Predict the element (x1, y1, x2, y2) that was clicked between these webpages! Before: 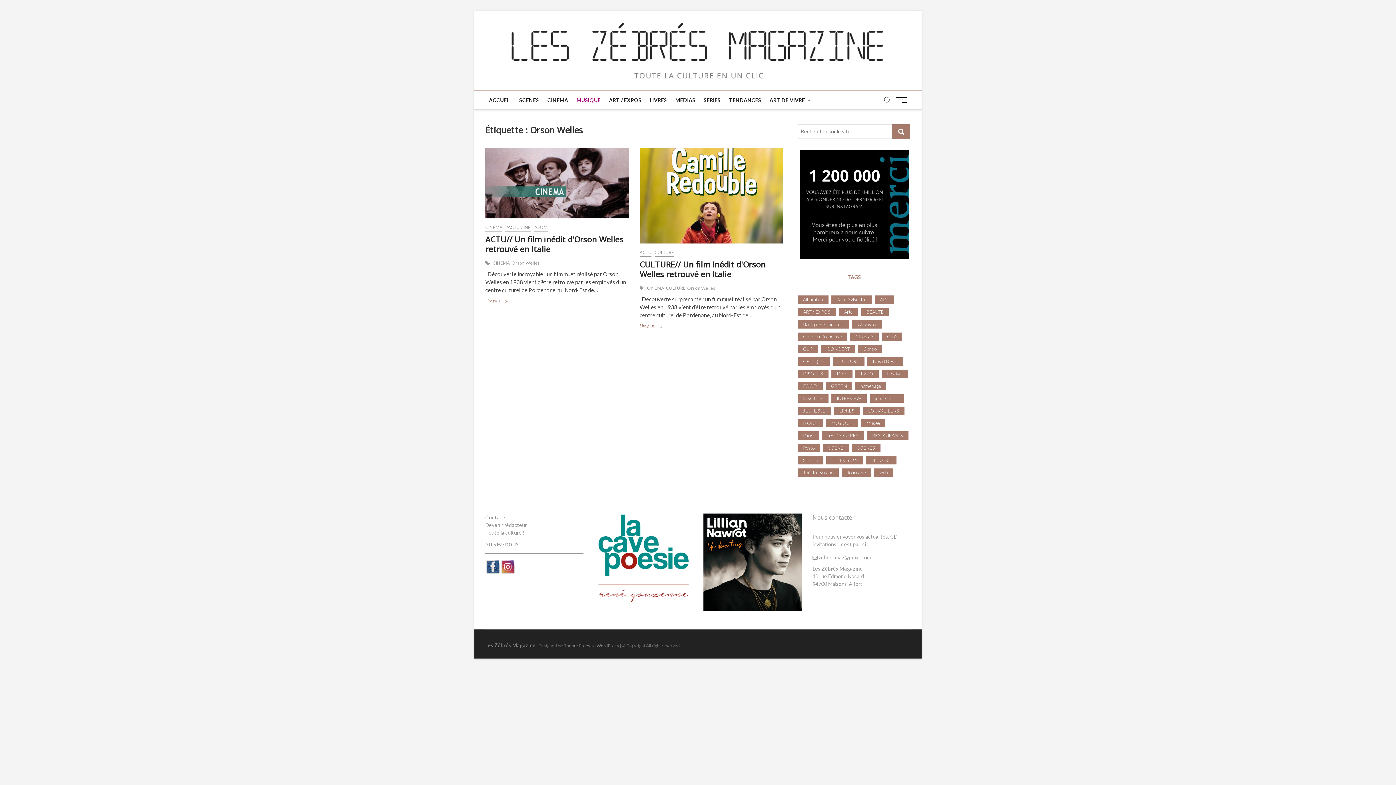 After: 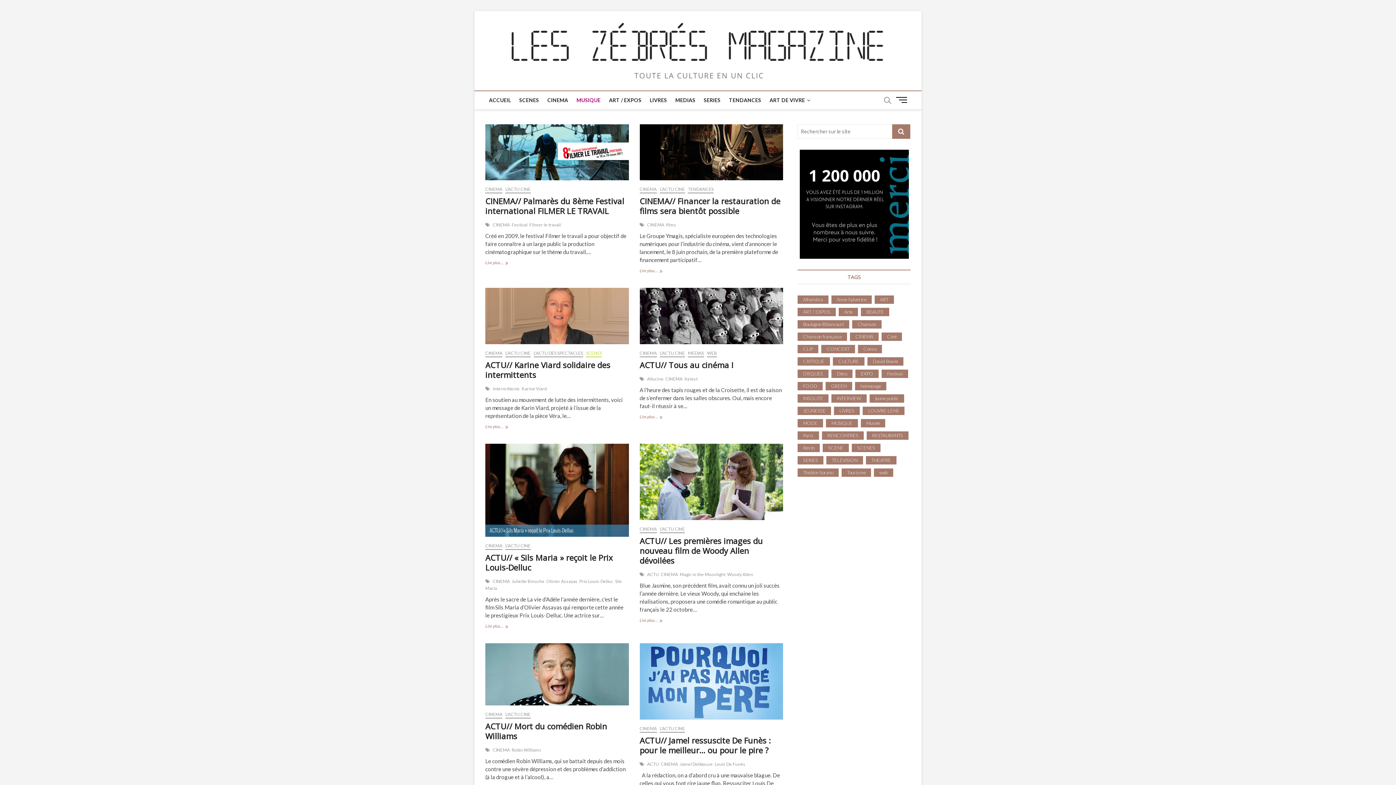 Action: label: L'ACTU CINE bbox: (505, 224, 530, 231)